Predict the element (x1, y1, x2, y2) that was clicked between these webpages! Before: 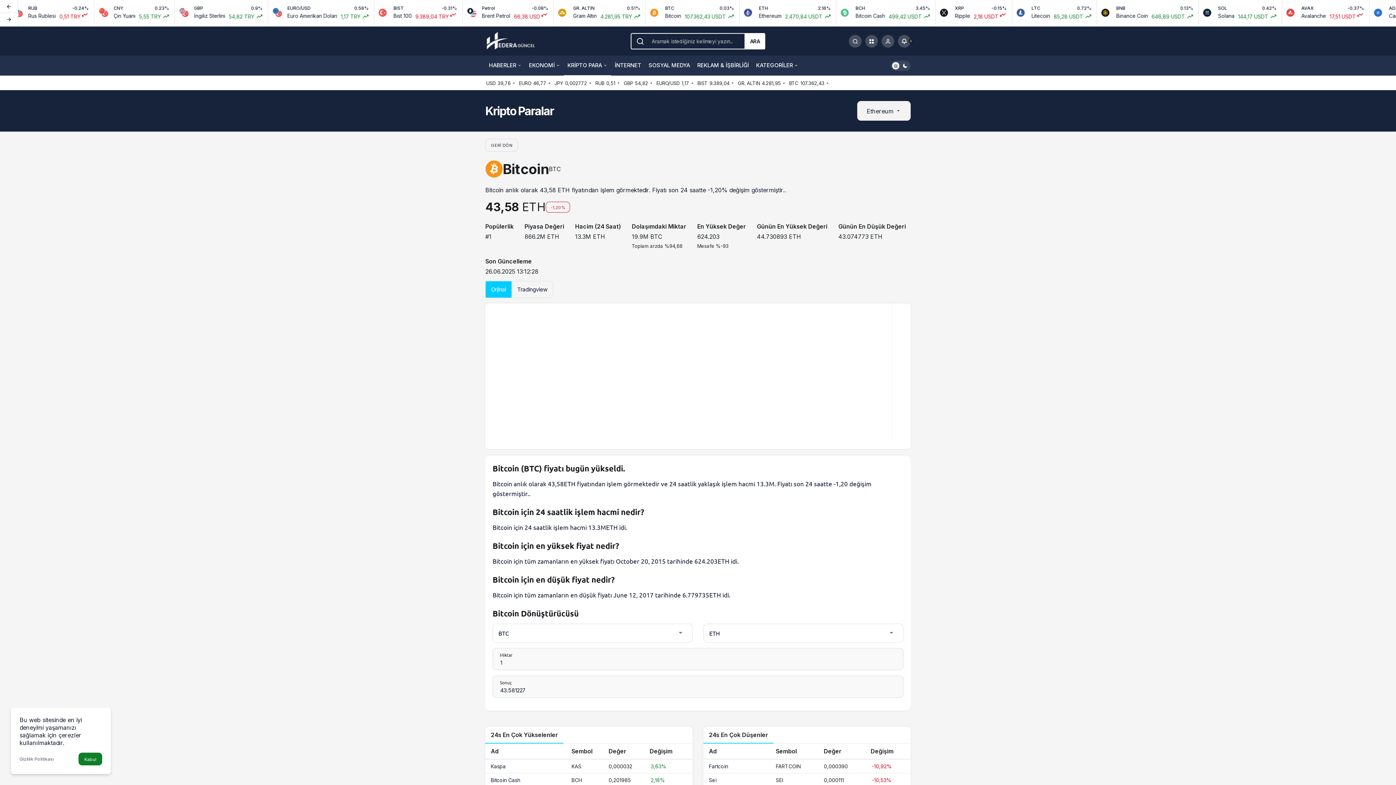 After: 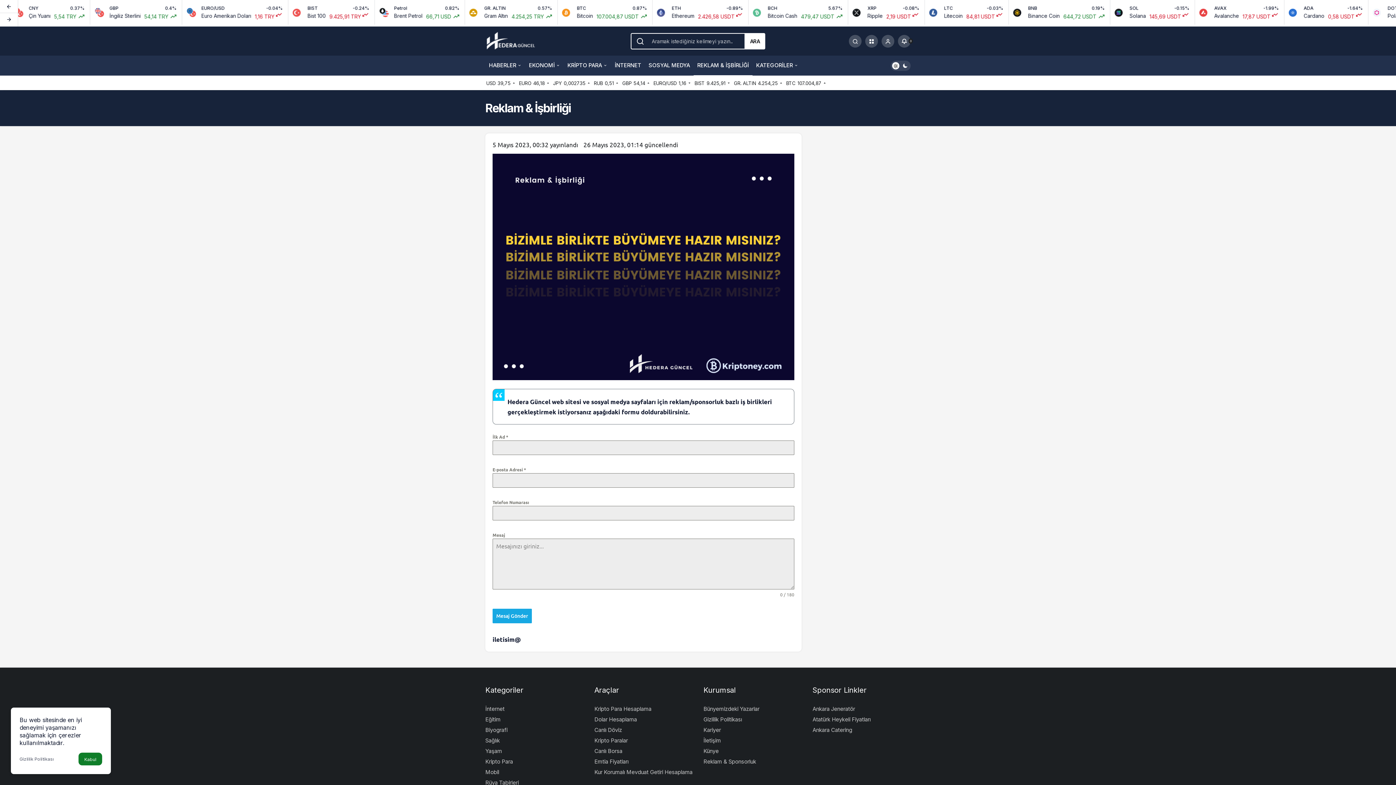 Action: bbox: (693, 55, 752, 75) label: REKLAM & İŞBİRLİĞİ